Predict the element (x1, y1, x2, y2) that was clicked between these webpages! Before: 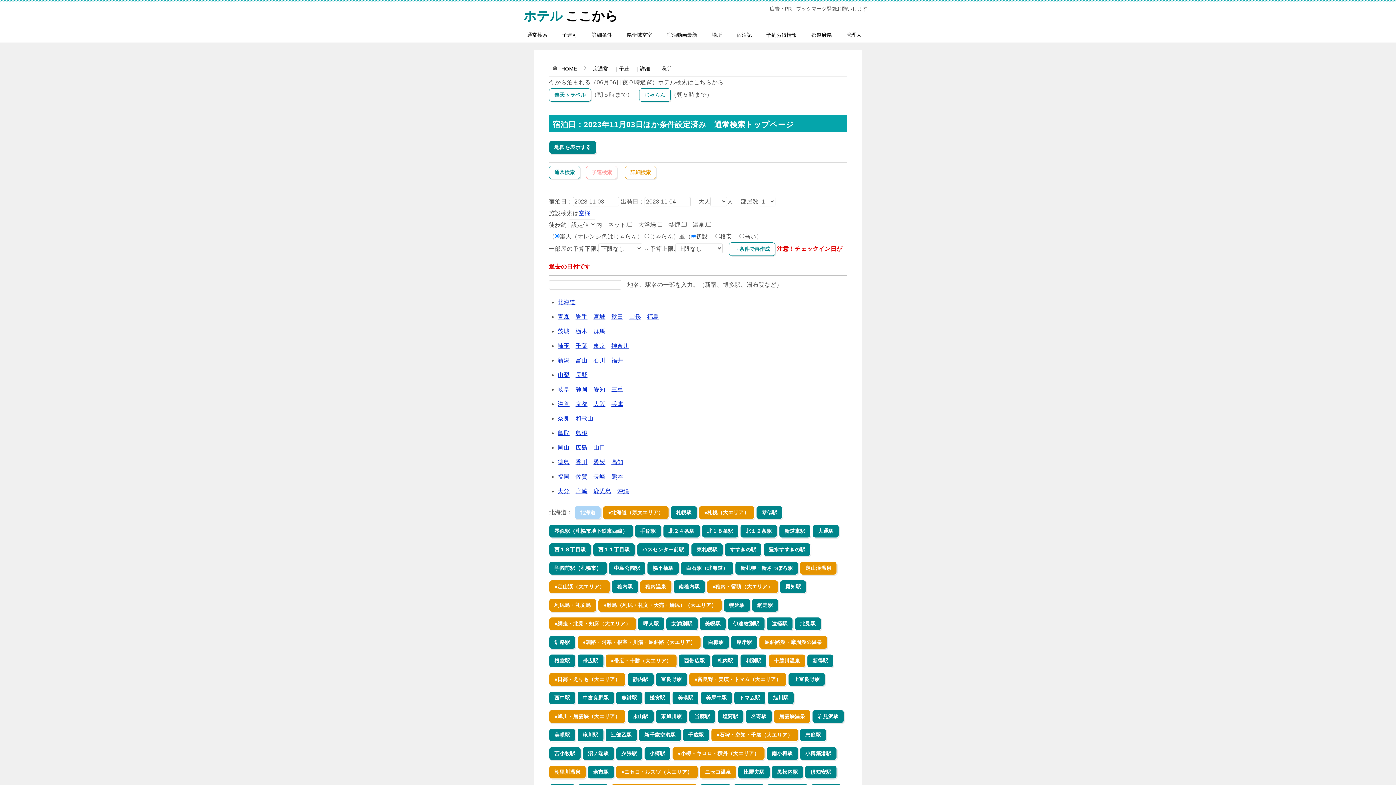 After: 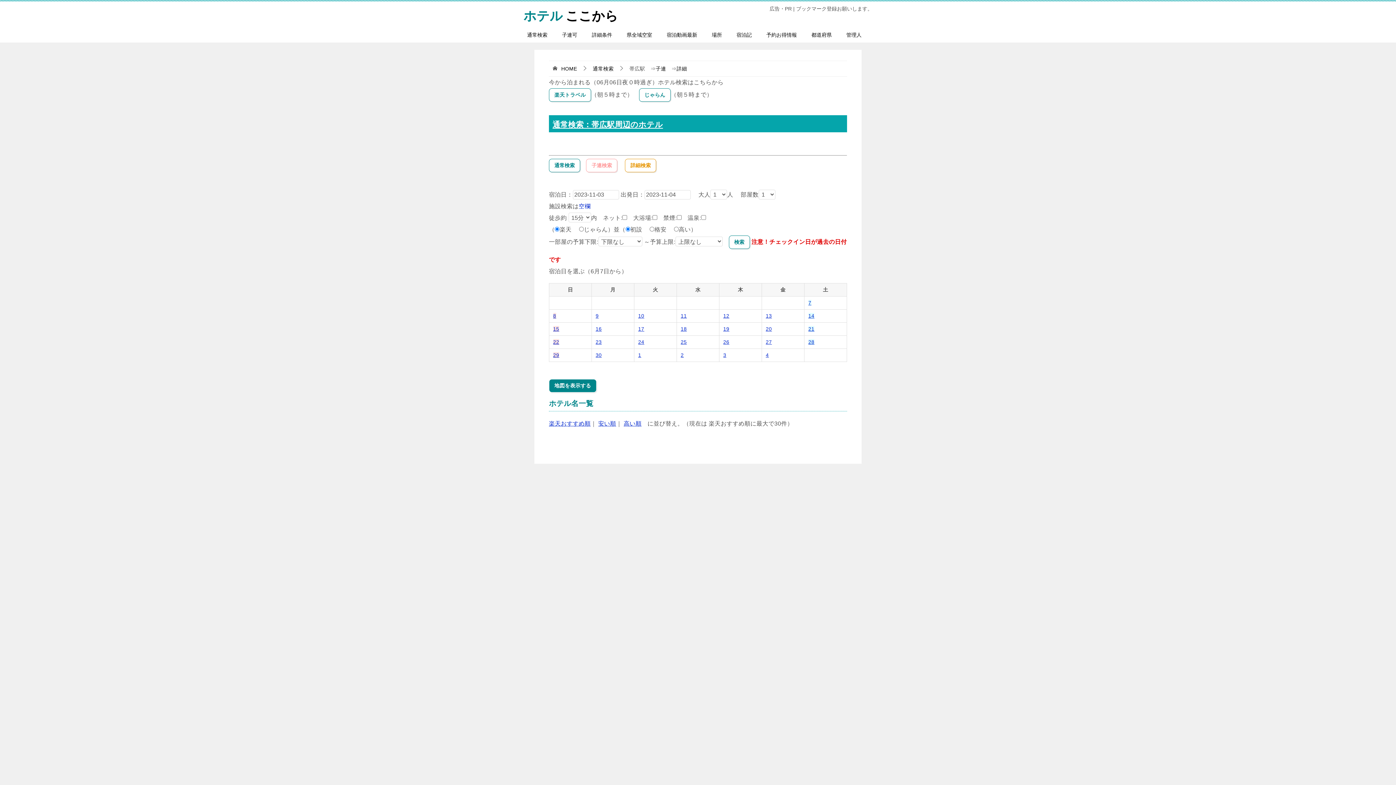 Action: label: 帯広駅 bbox: (577, 654, 603, 668)